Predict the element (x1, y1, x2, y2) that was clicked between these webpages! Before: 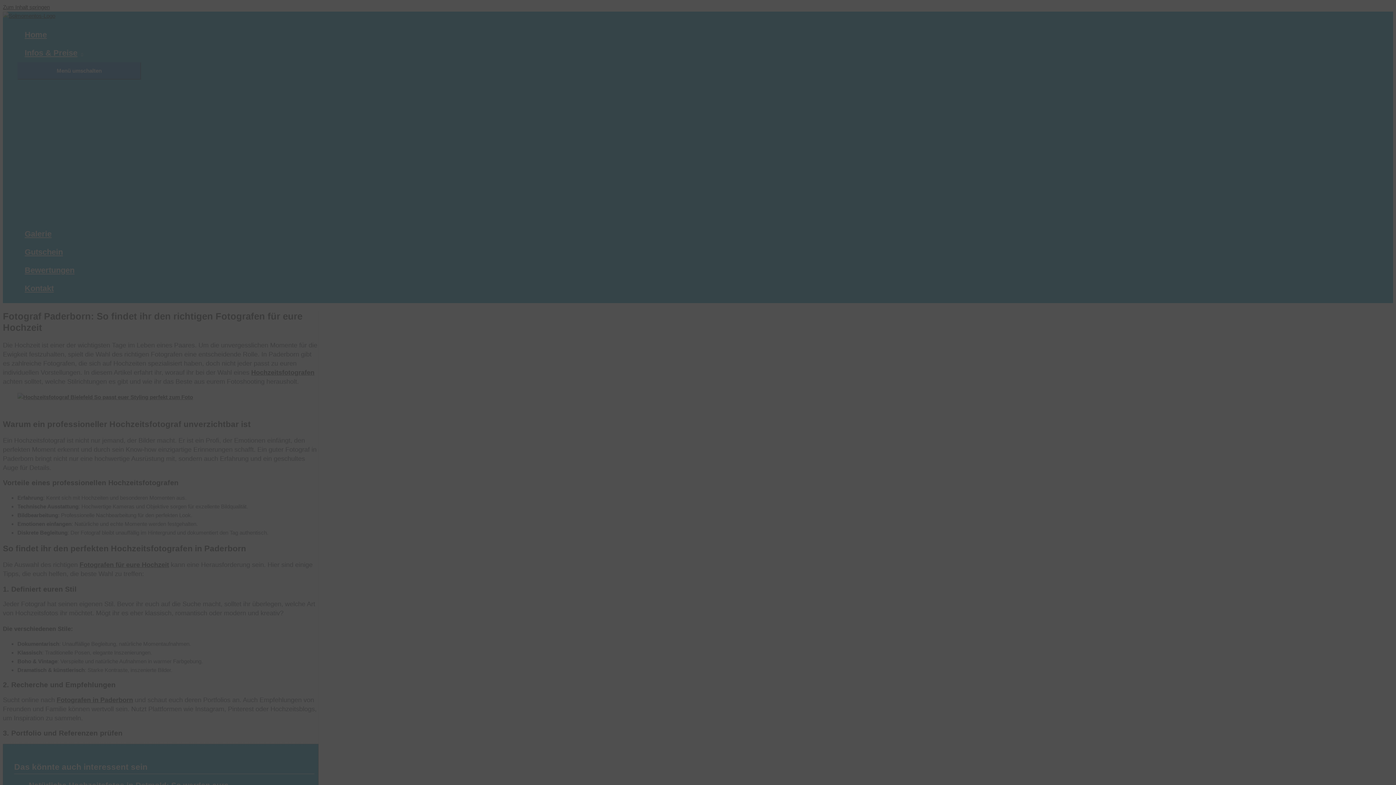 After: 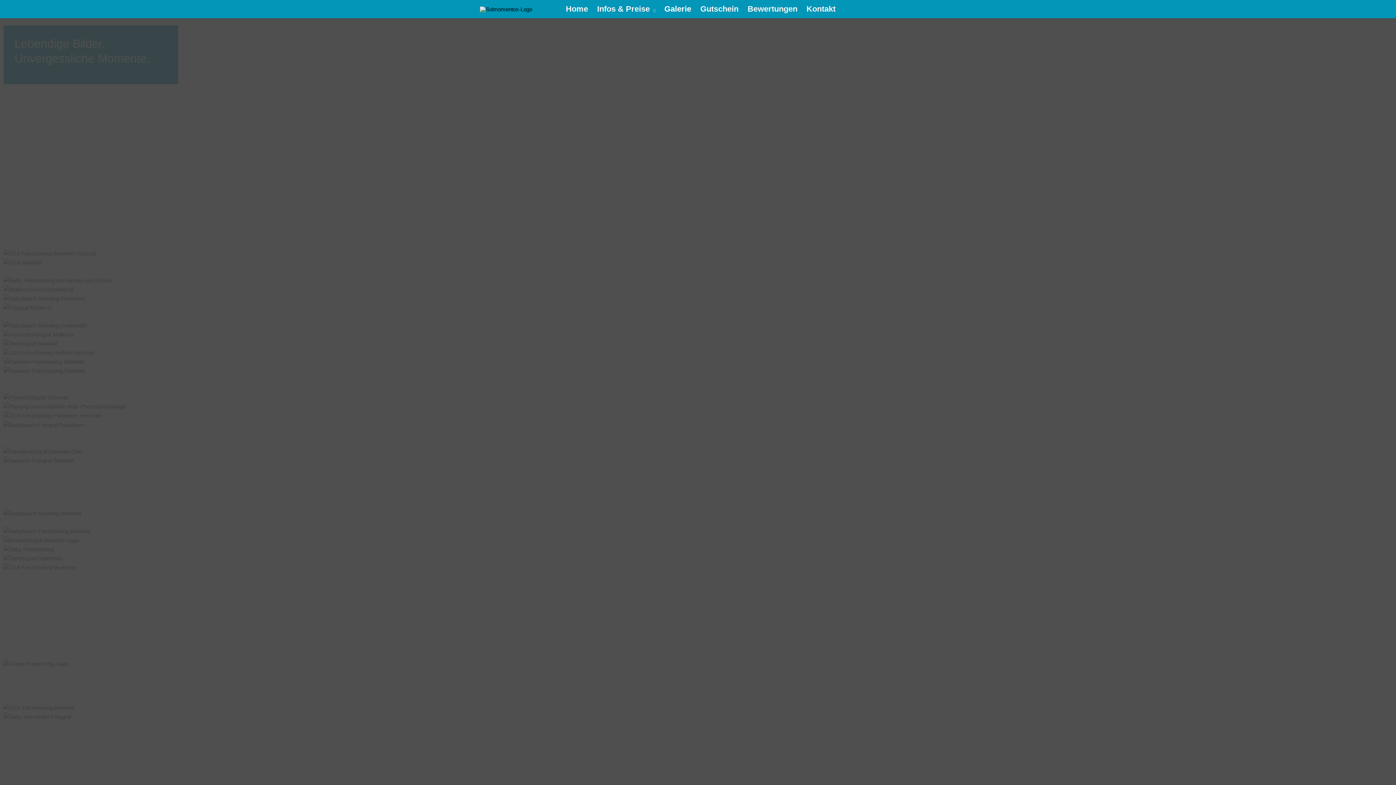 Action: label: Galerie bbox: (17, 225, 141, 243)